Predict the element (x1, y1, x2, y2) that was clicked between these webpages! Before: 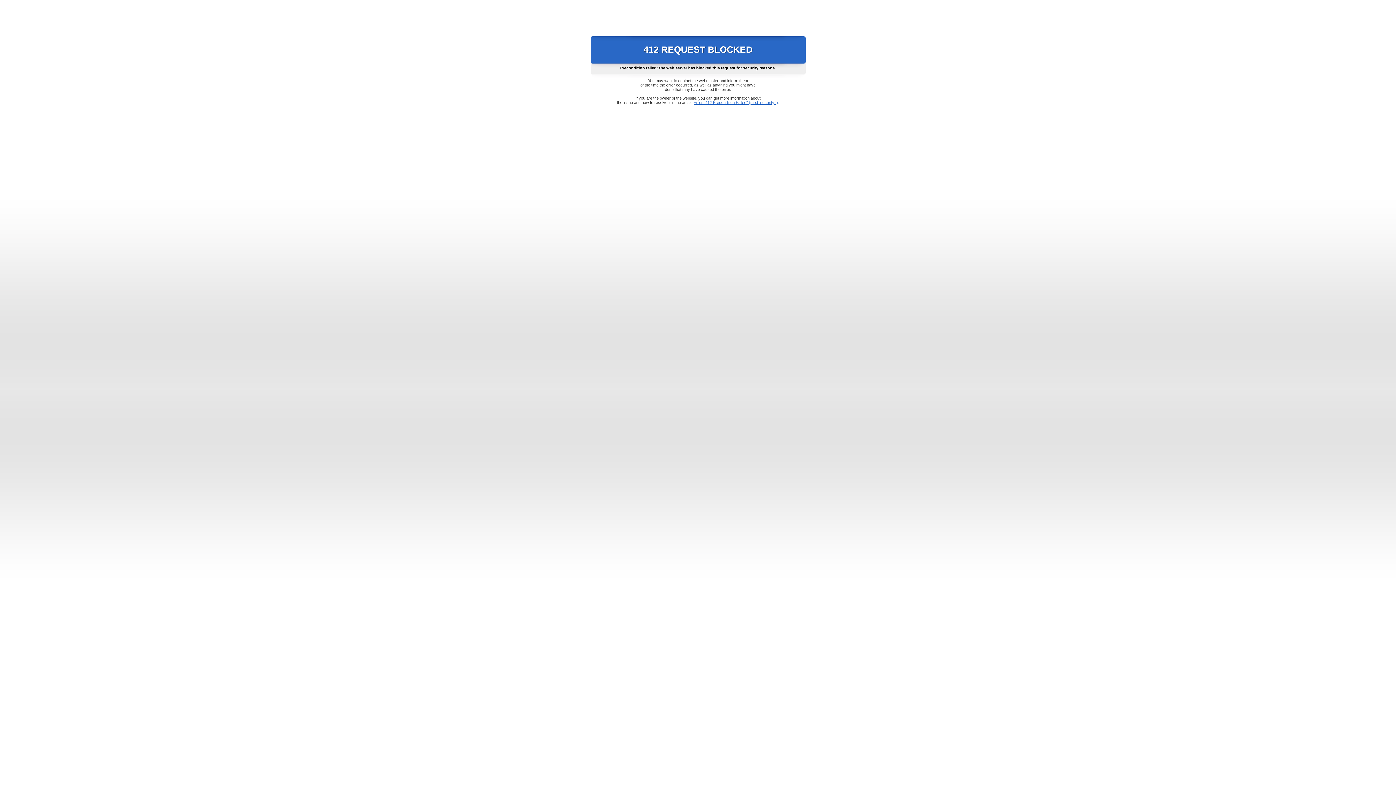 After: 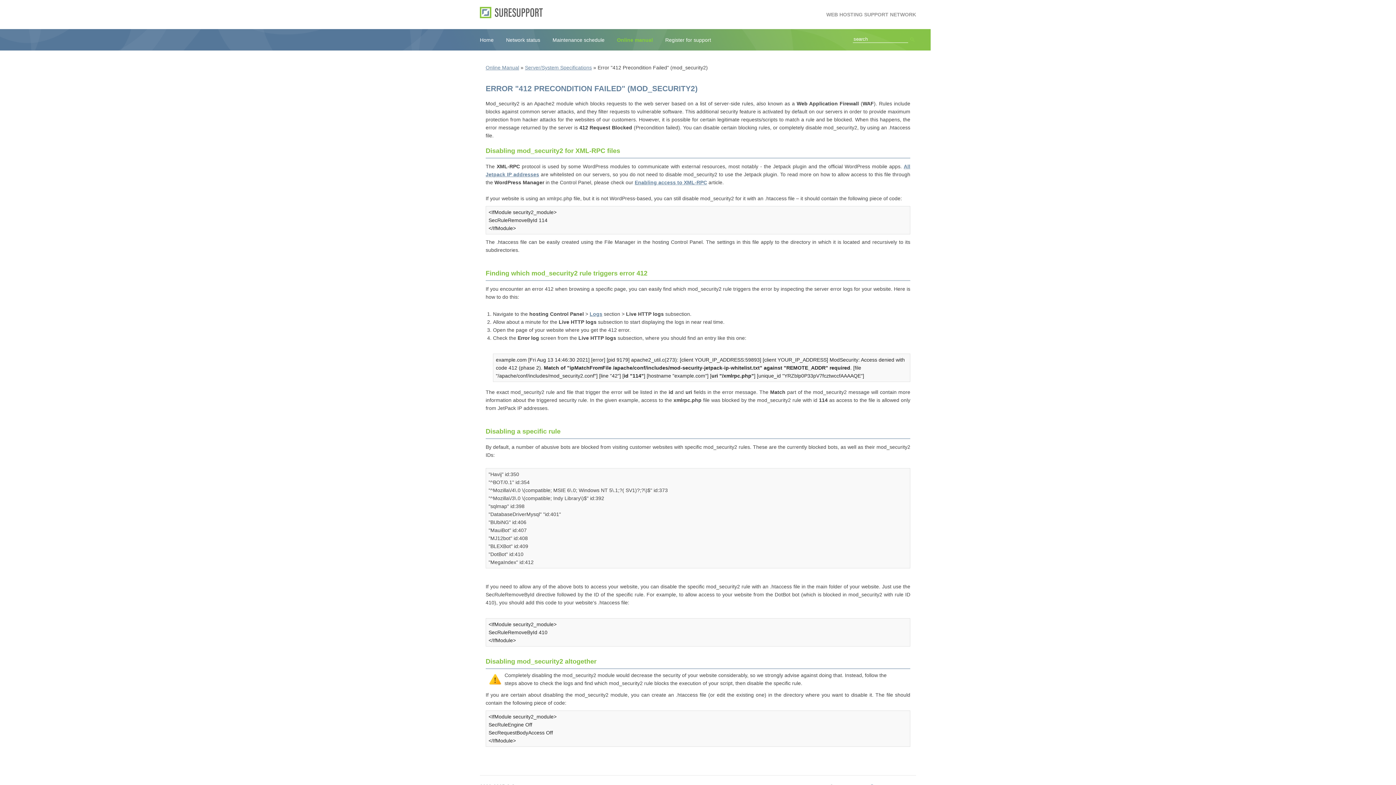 Action: label: Error "412 Precondition Failed" (mod_security2) bbox: (693, 100, 778, 104)